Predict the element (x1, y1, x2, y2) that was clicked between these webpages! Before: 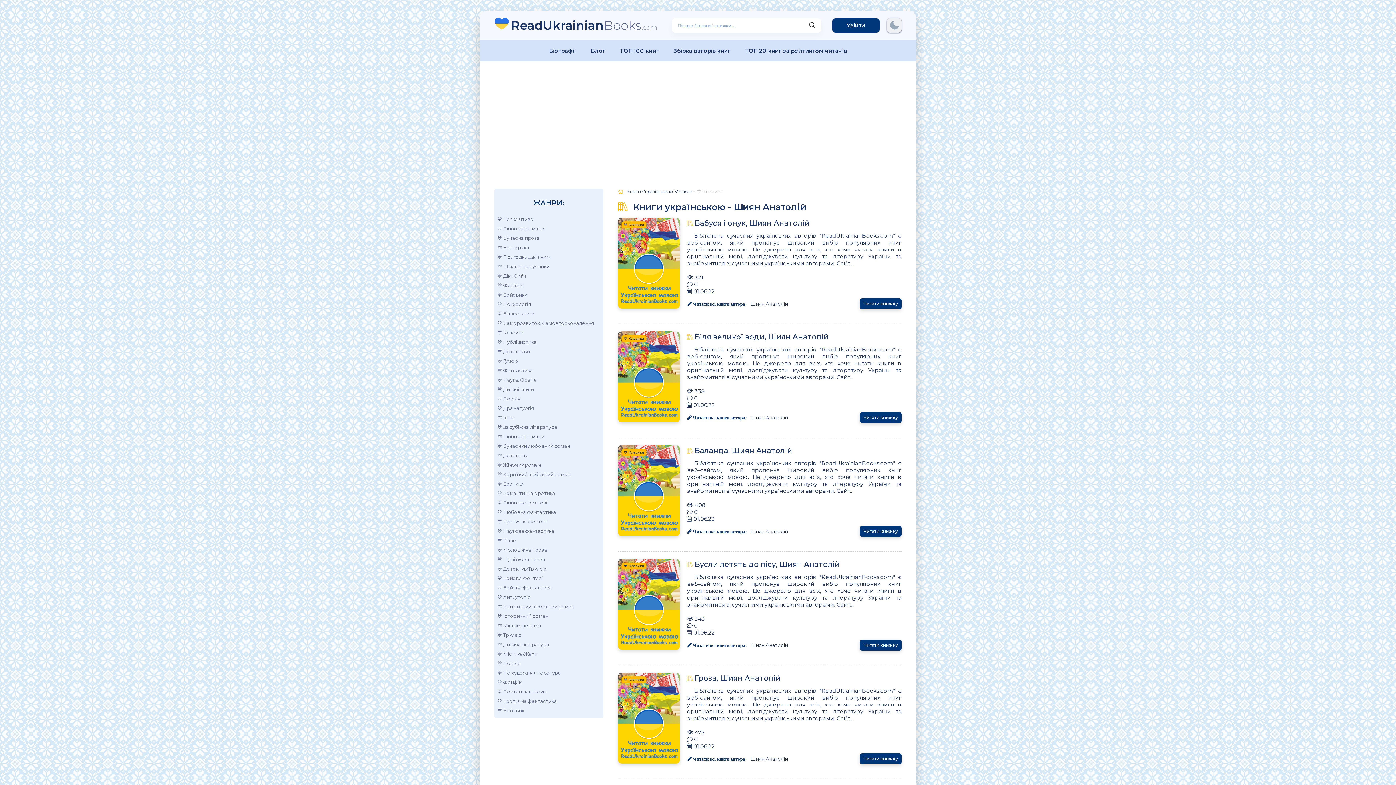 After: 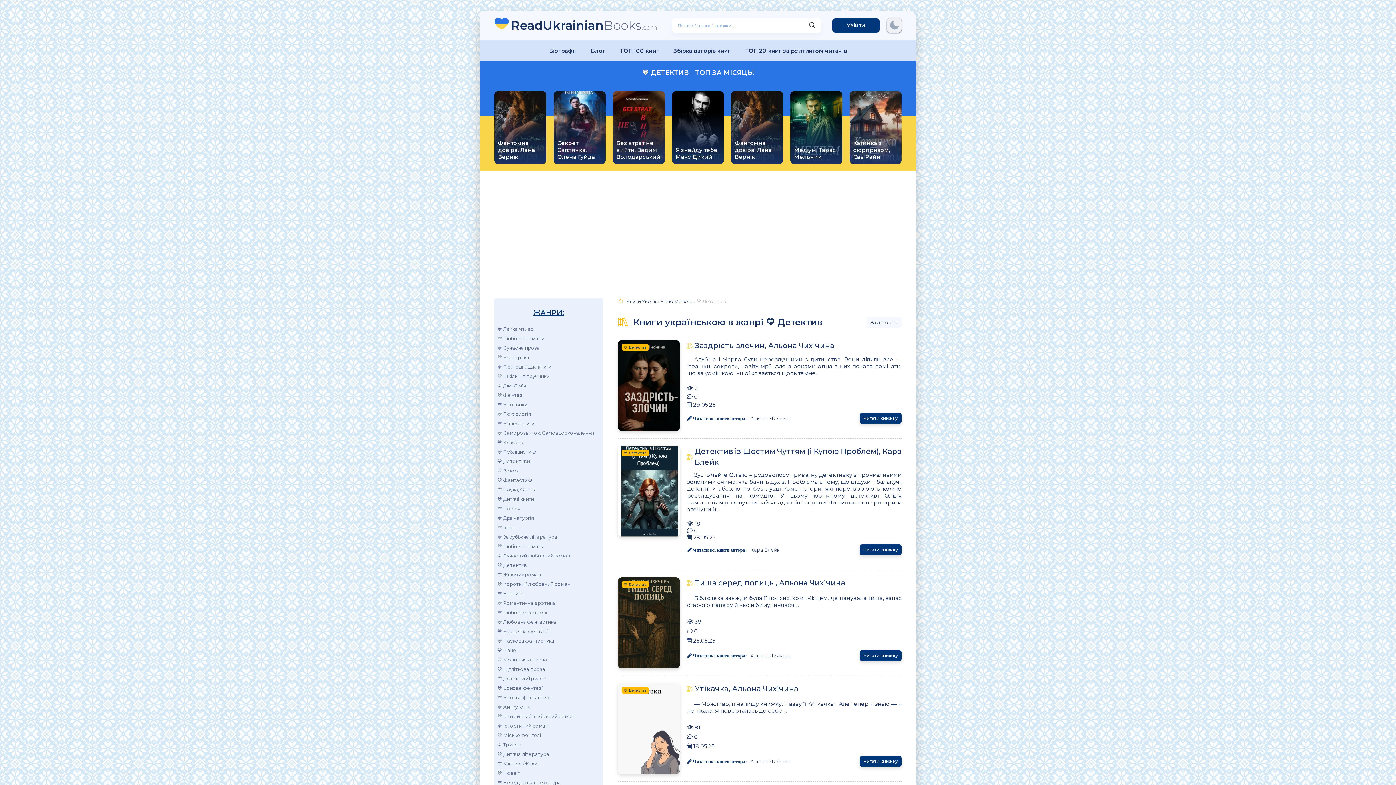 Action: bbox: (497, 450, 594, 460) label: 💛 Детектив